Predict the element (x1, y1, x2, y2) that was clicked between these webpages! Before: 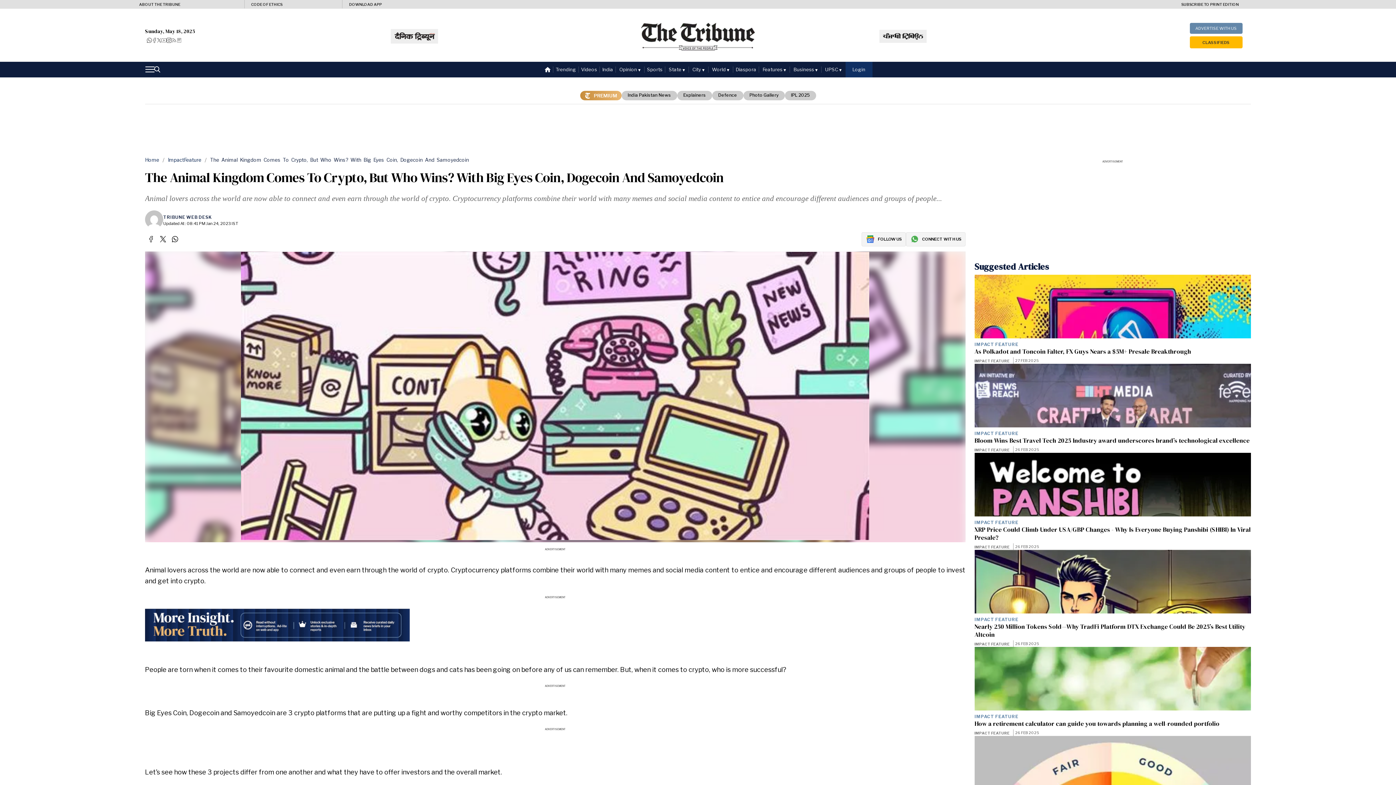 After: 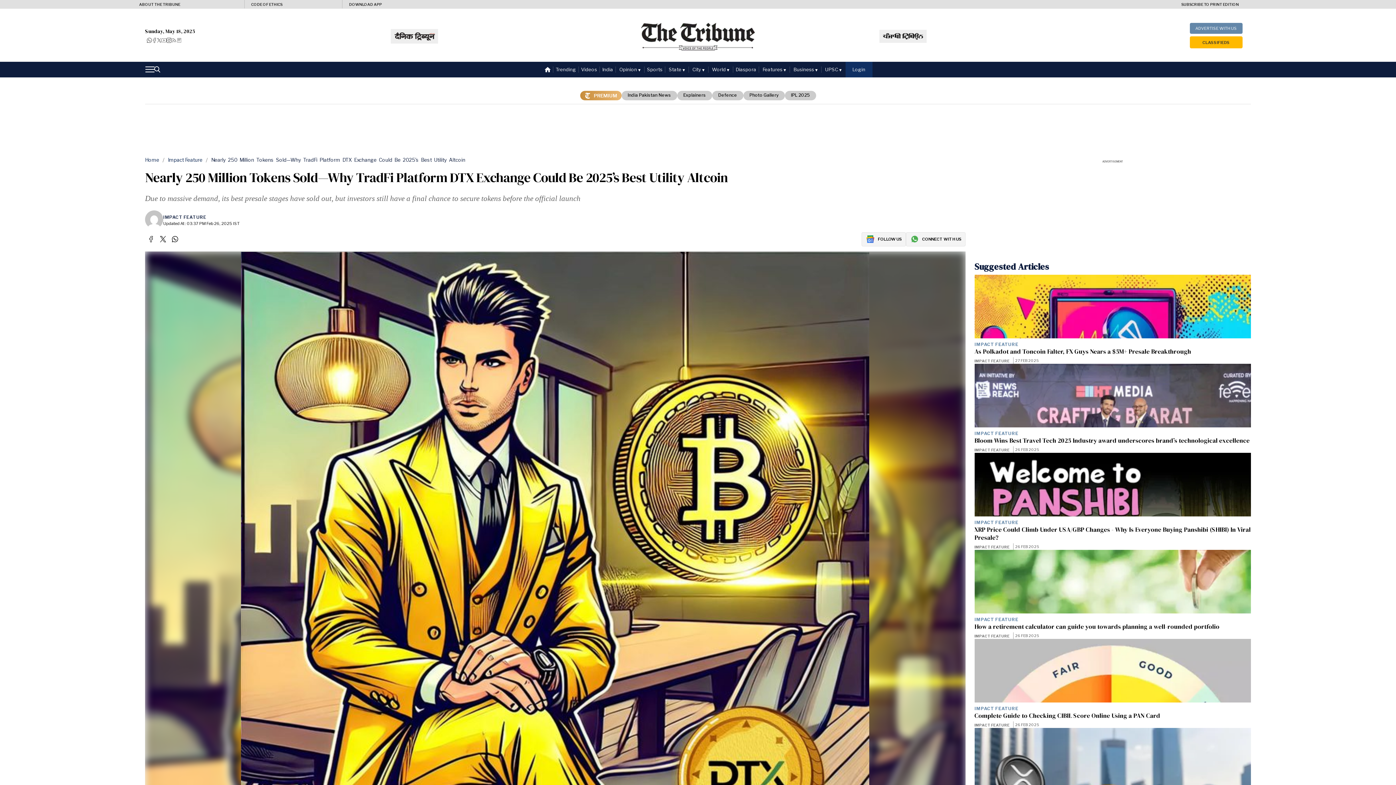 Action: label: Nearly 250 Million Tokens Sold—Why TradFi Platform DTX Exchange Could Be 2025’s Best Utility Altcoin bbox: (974, 622, 1251, 638)